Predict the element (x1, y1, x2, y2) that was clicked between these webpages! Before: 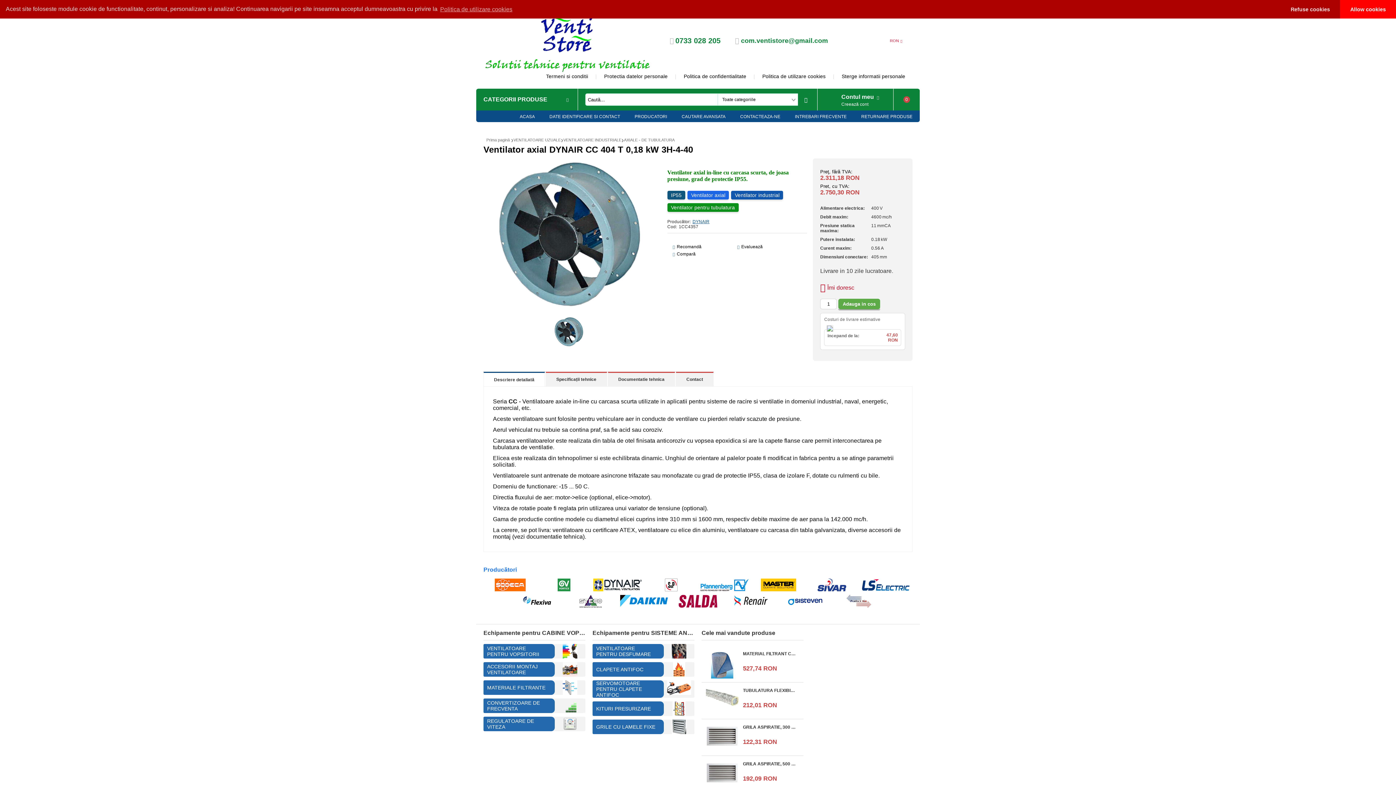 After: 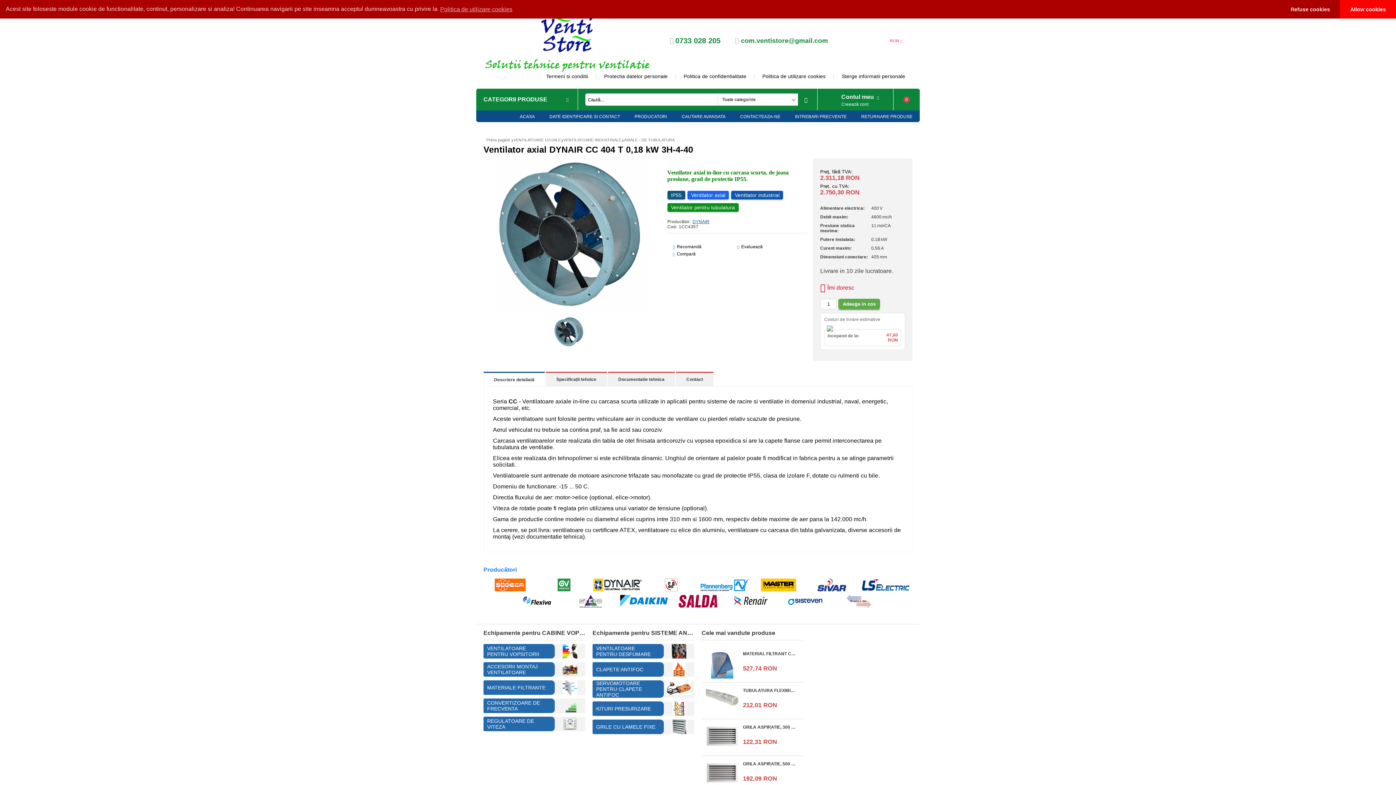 Action: bbox: (668, 36, 720, 44) label: 0733 028 205